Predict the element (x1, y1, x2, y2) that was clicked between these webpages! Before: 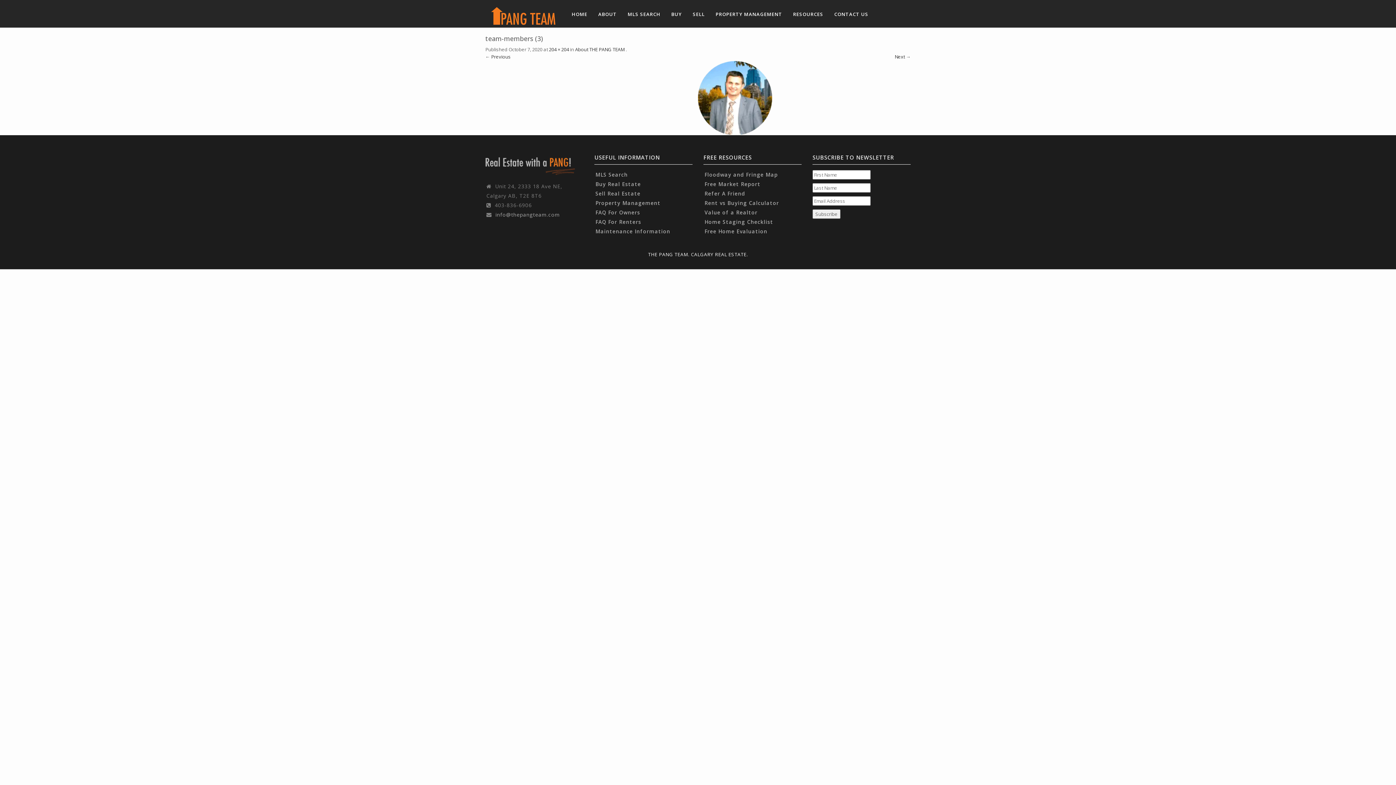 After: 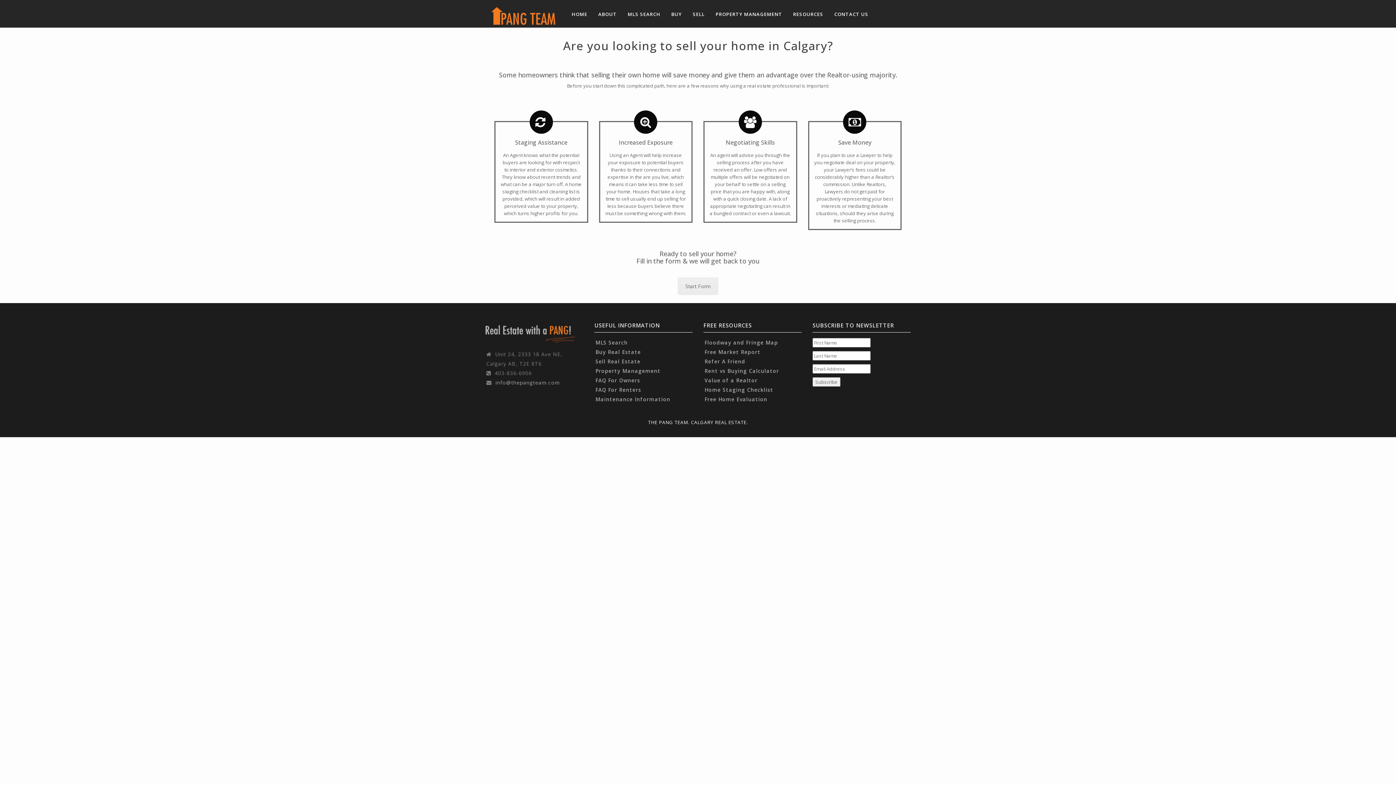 Action: bbox: (595, 190, 640, 197) label: Sell Real Estate